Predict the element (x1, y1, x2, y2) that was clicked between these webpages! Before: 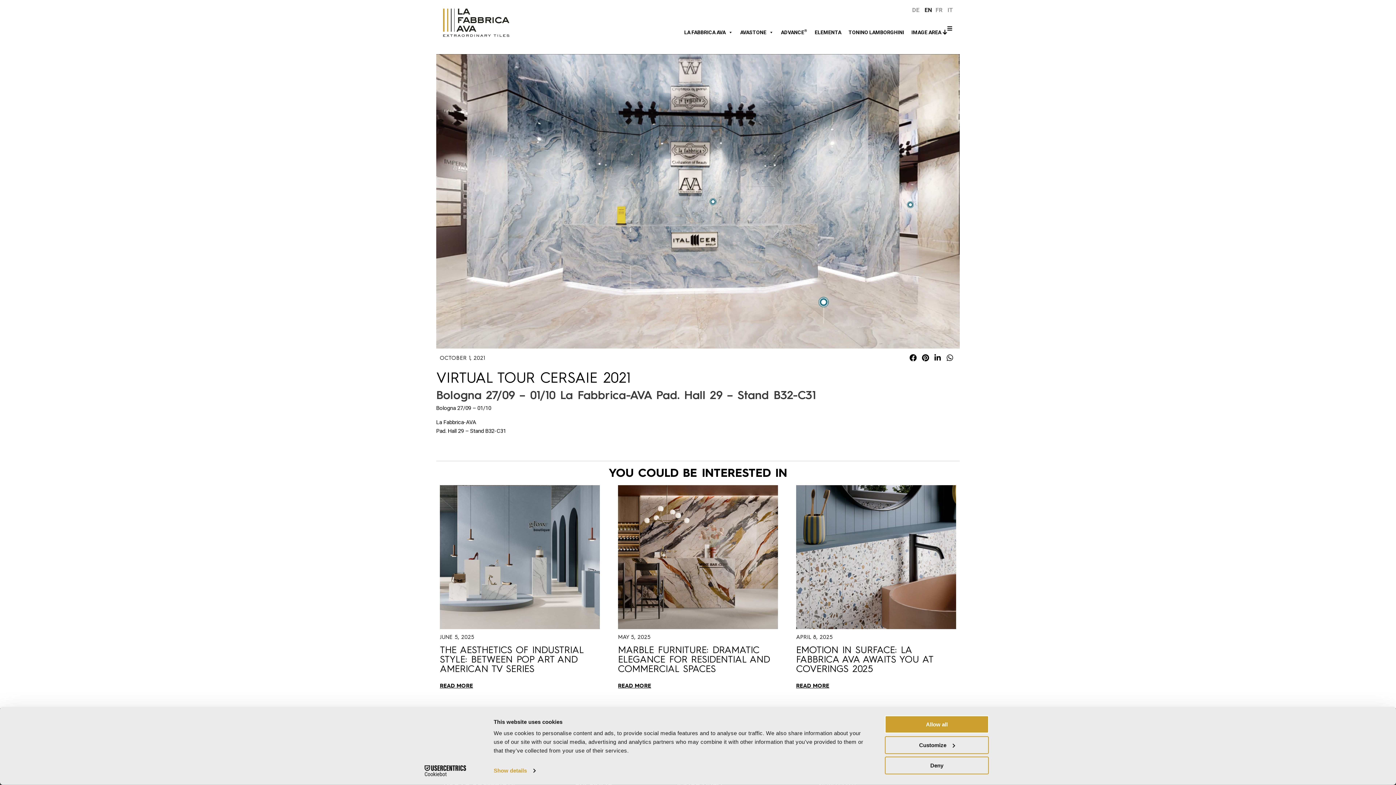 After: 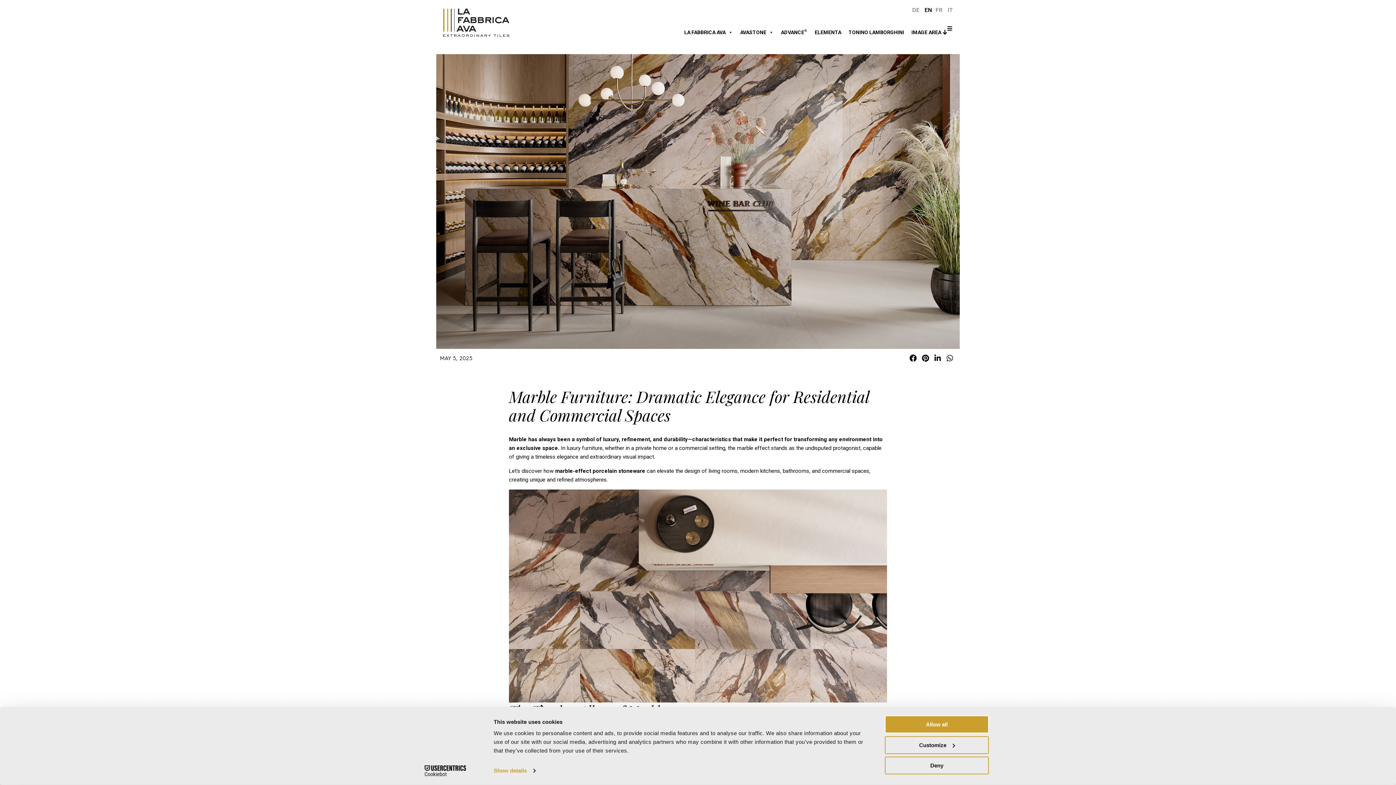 Action: bbox: (618, 485, 778, 629)